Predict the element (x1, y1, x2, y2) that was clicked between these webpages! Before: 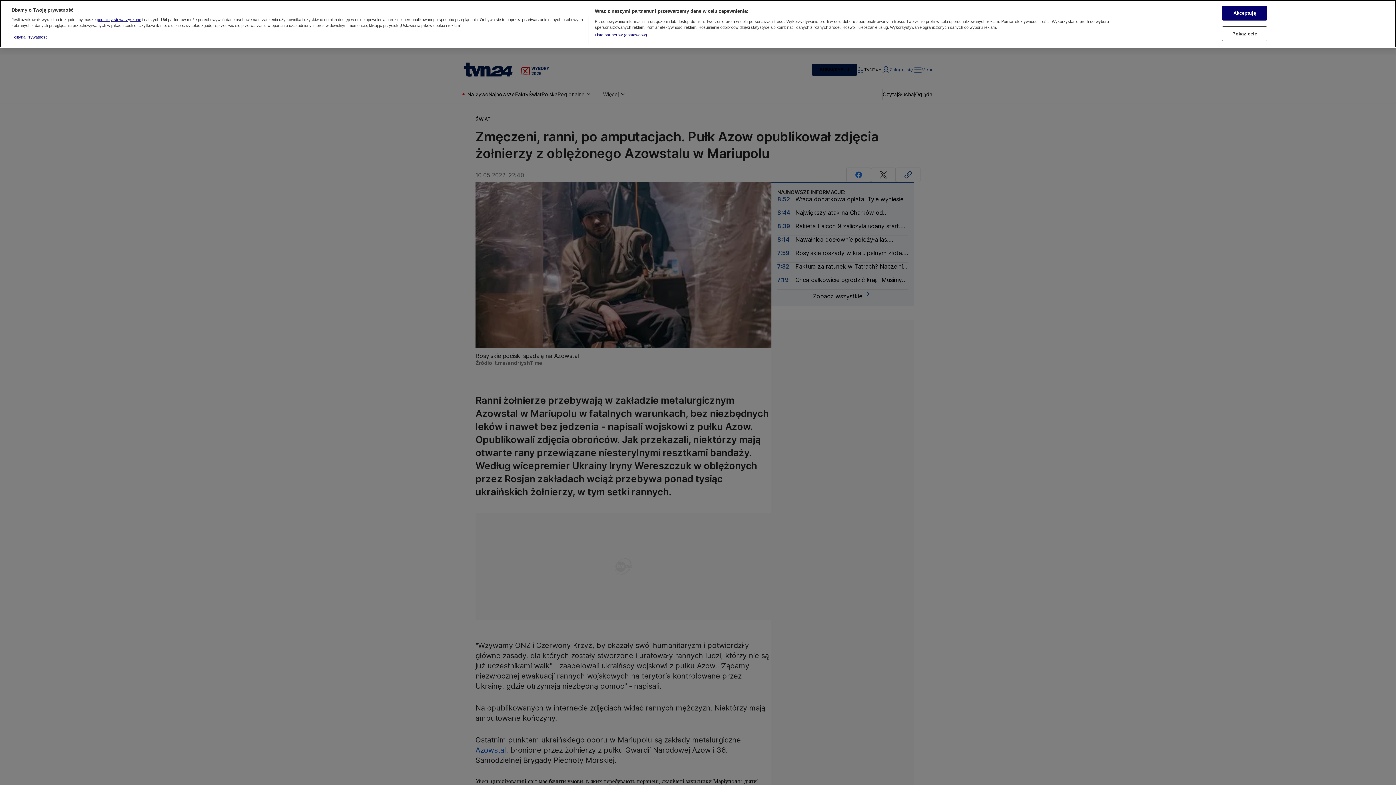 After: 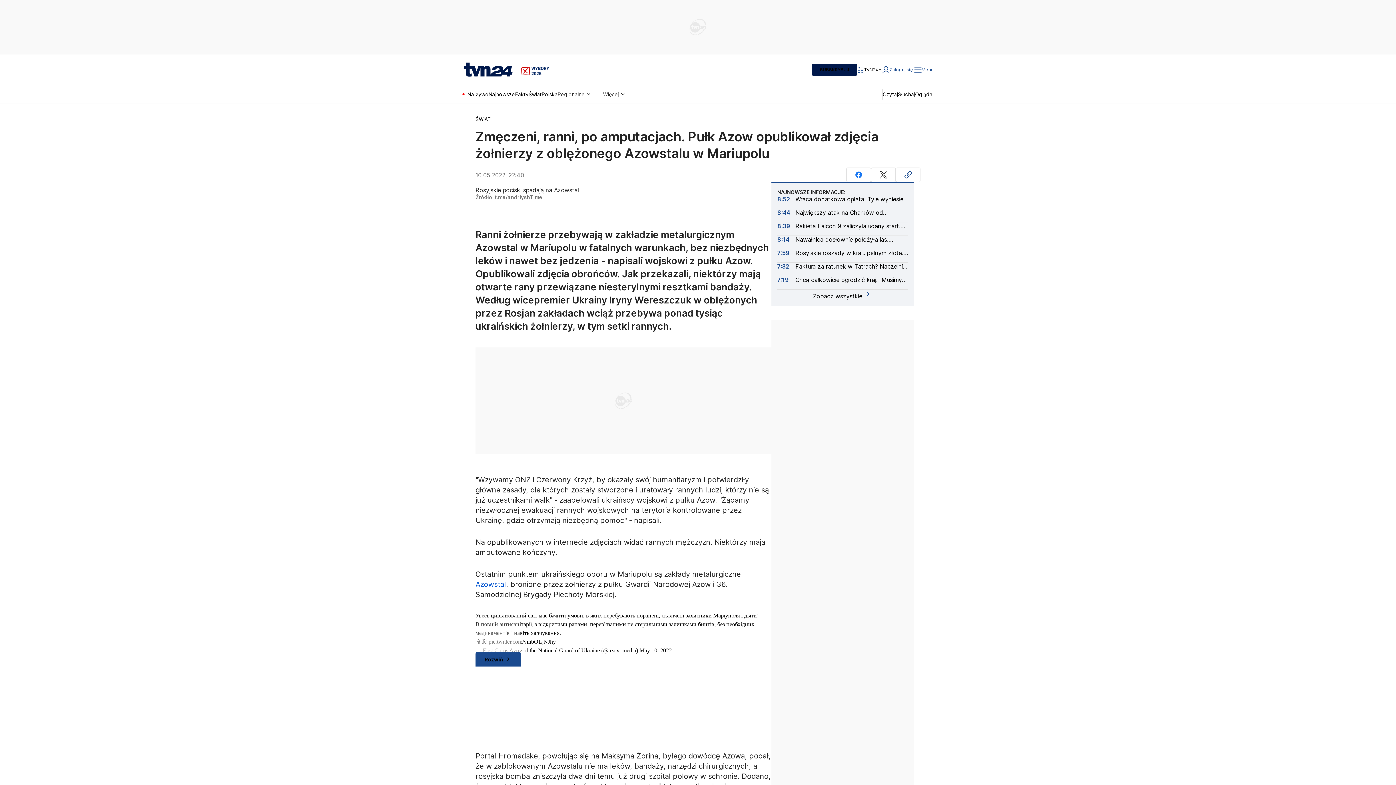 Action: bbox: (1222, 5, 1267, 20) label: Akceptuję